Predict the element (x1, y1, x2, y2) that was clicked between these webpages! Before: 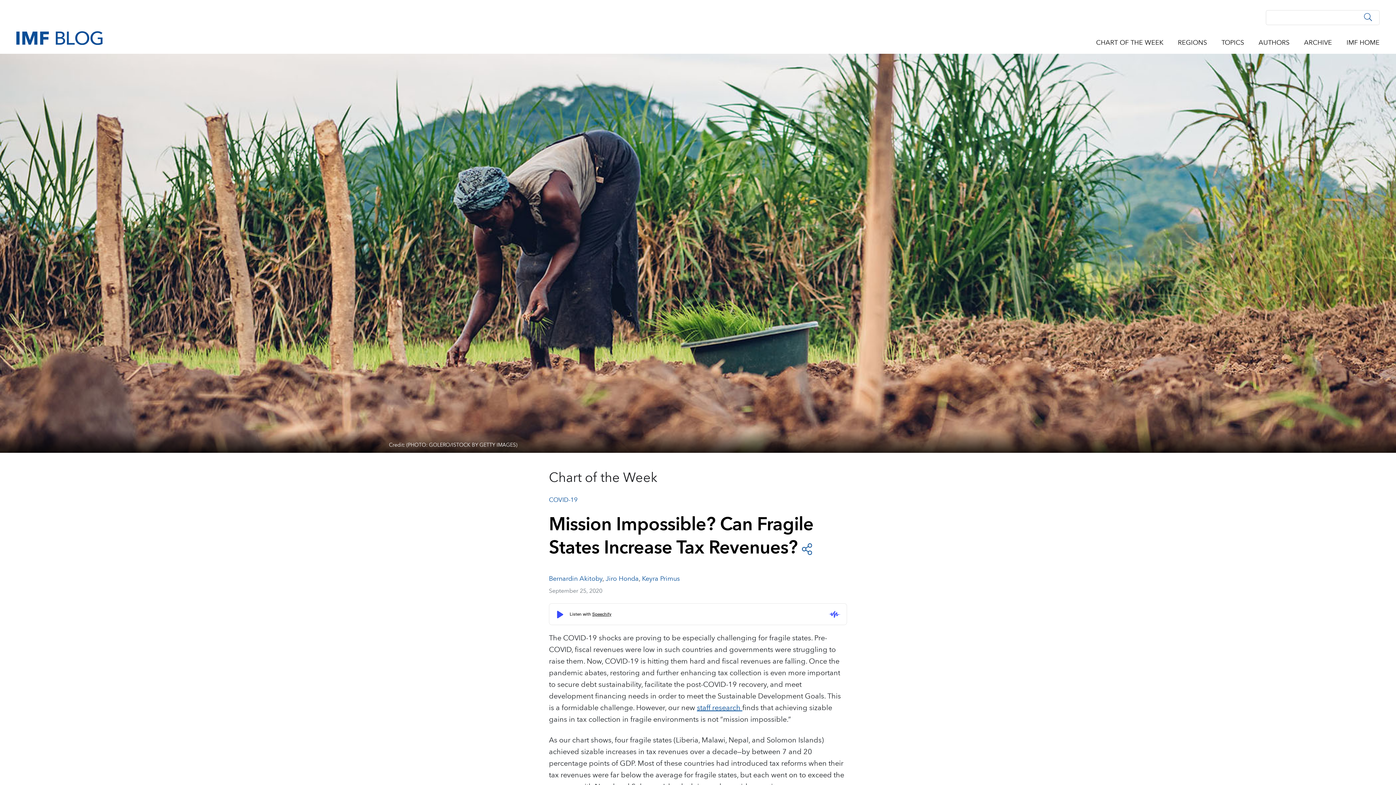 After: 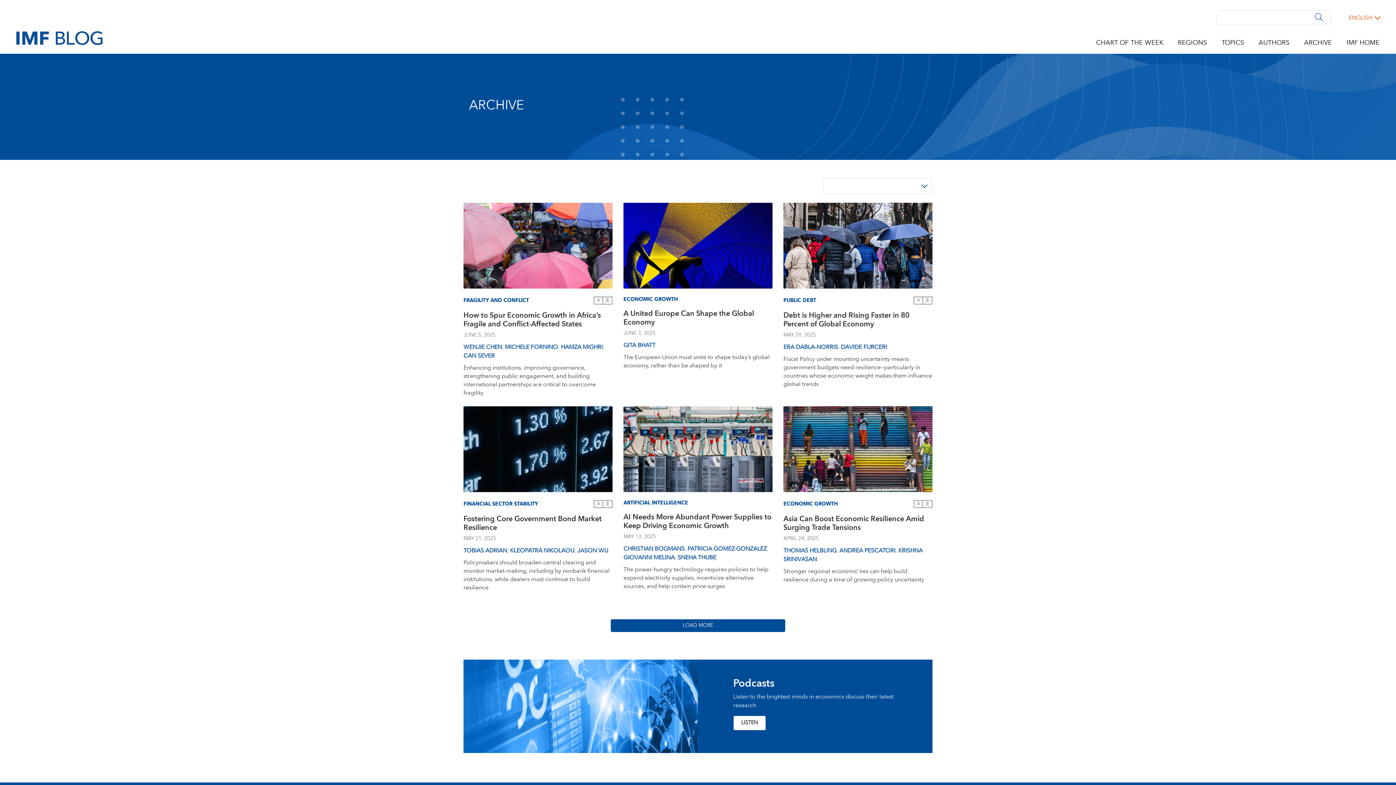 Action: bbox: (1304, 37, 1332, 48) label: ARCHIVE